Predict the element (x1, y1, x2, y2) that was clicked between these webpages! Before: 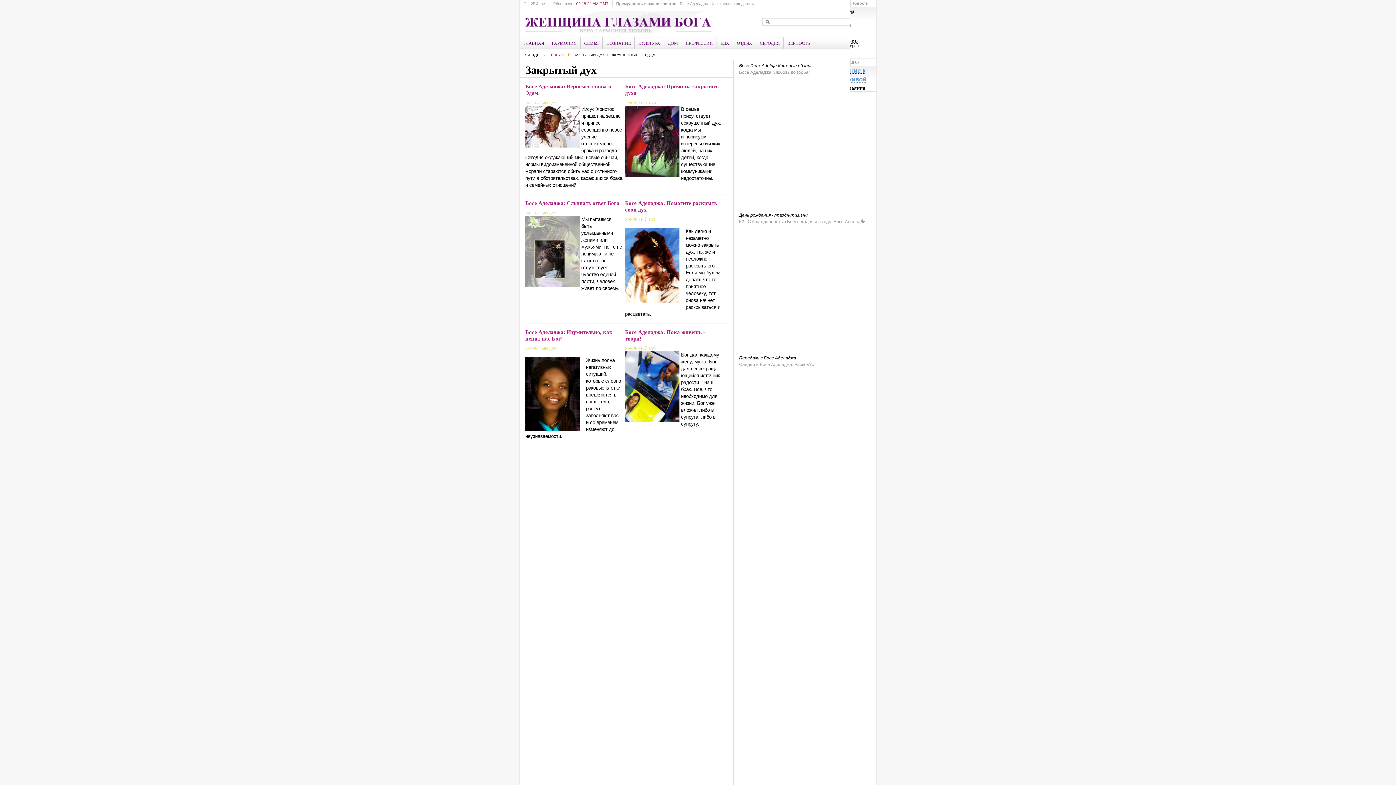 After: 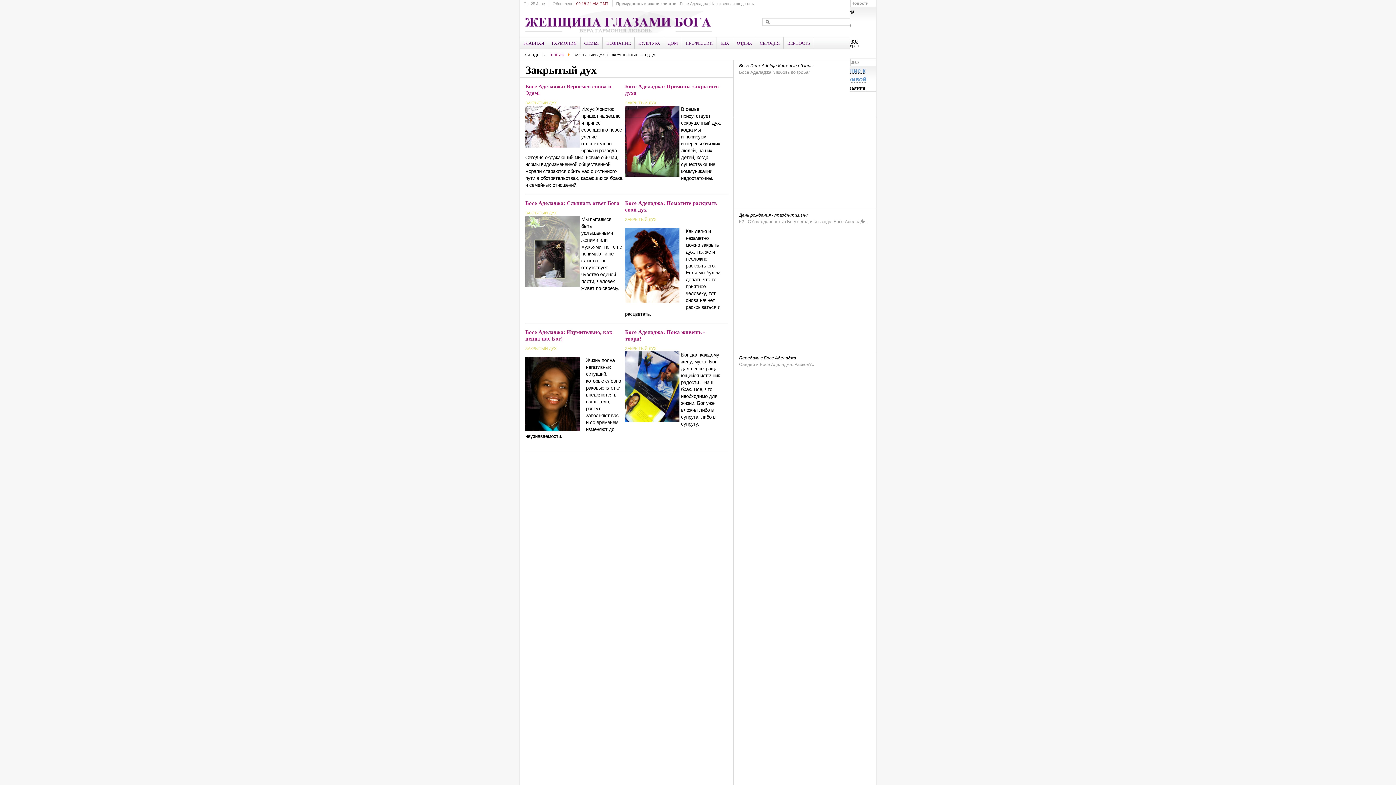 Action: label: ЗАКРЫТЫЙ ДУХ bbox: (525, 210, 556, 215)